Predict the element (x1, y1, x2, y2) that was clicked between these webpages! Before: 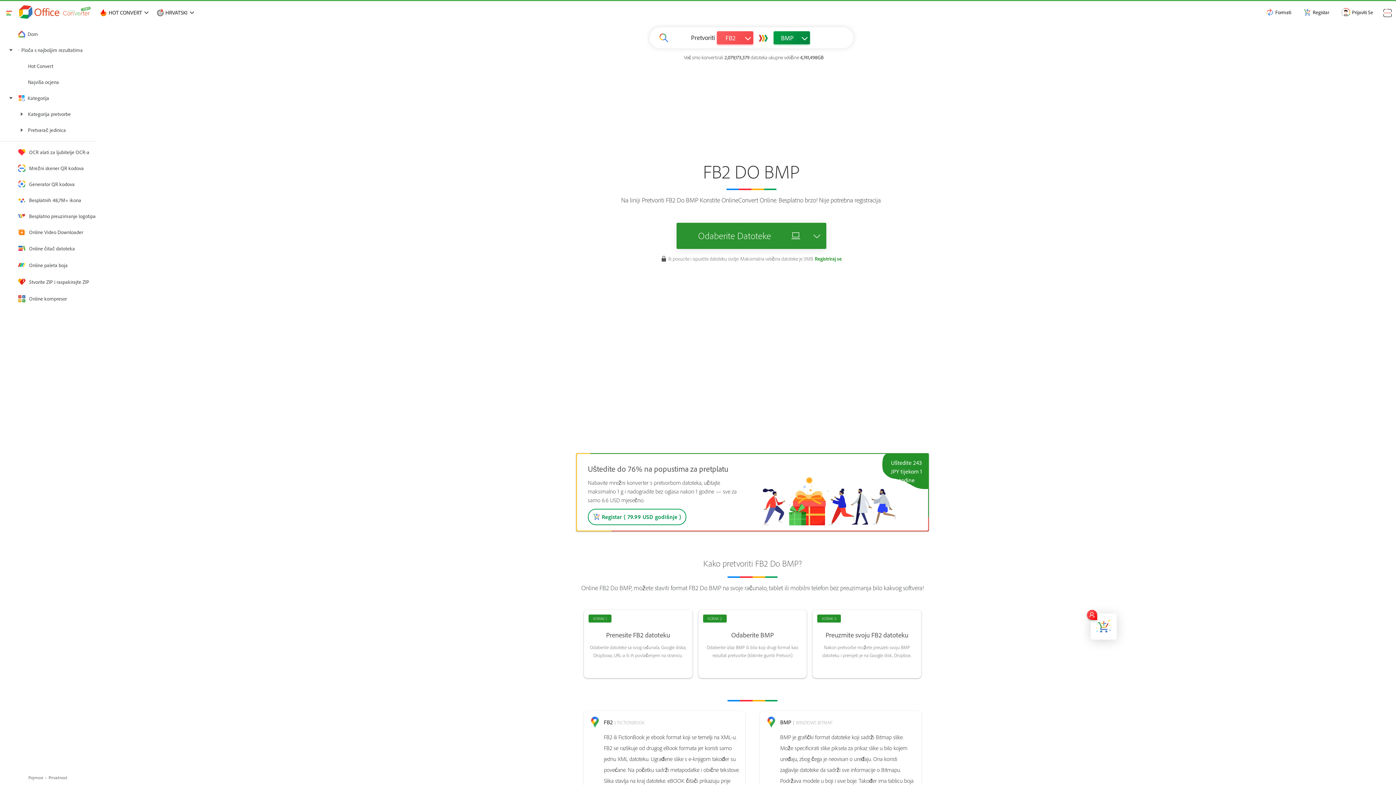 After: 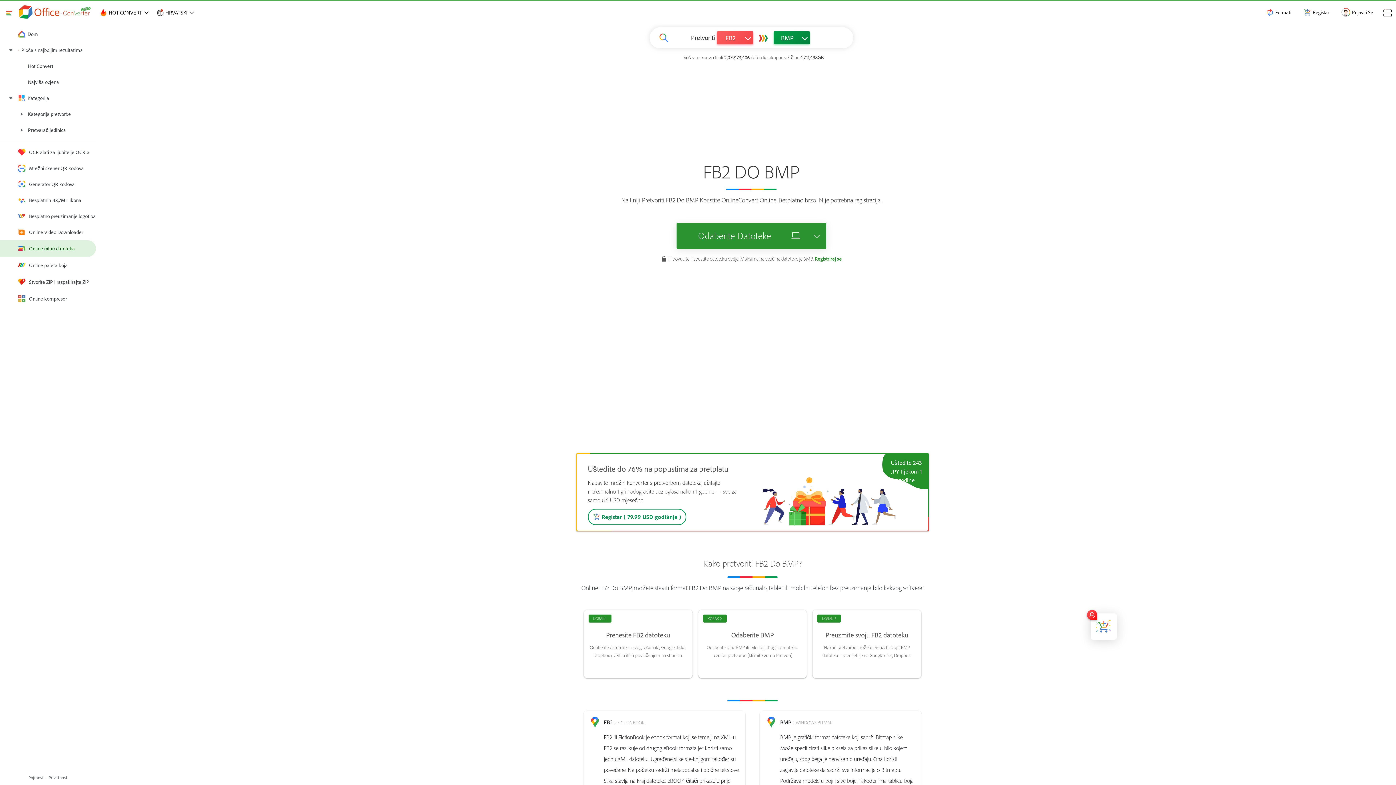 Action: bbox: (0, 240, 96, 257) label: Online čitač datoteka